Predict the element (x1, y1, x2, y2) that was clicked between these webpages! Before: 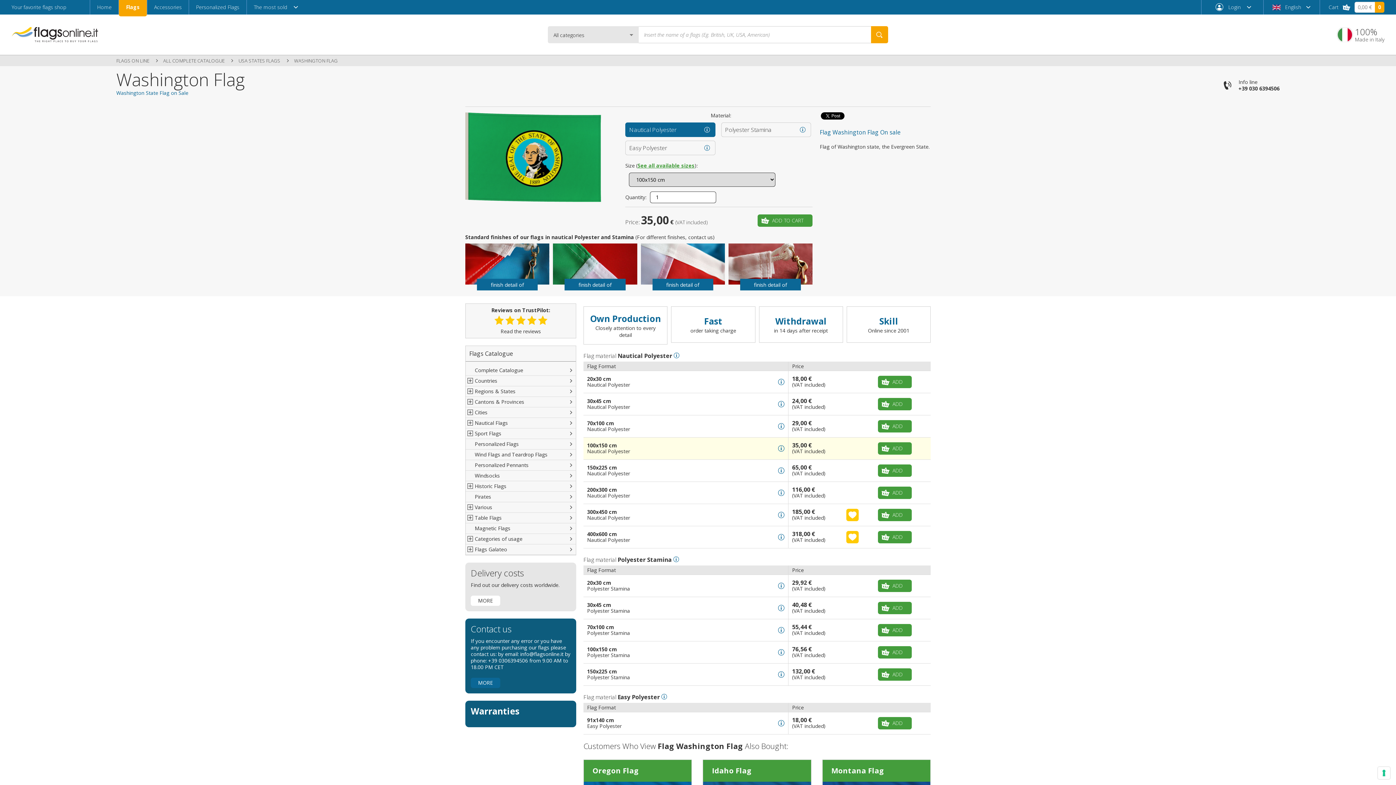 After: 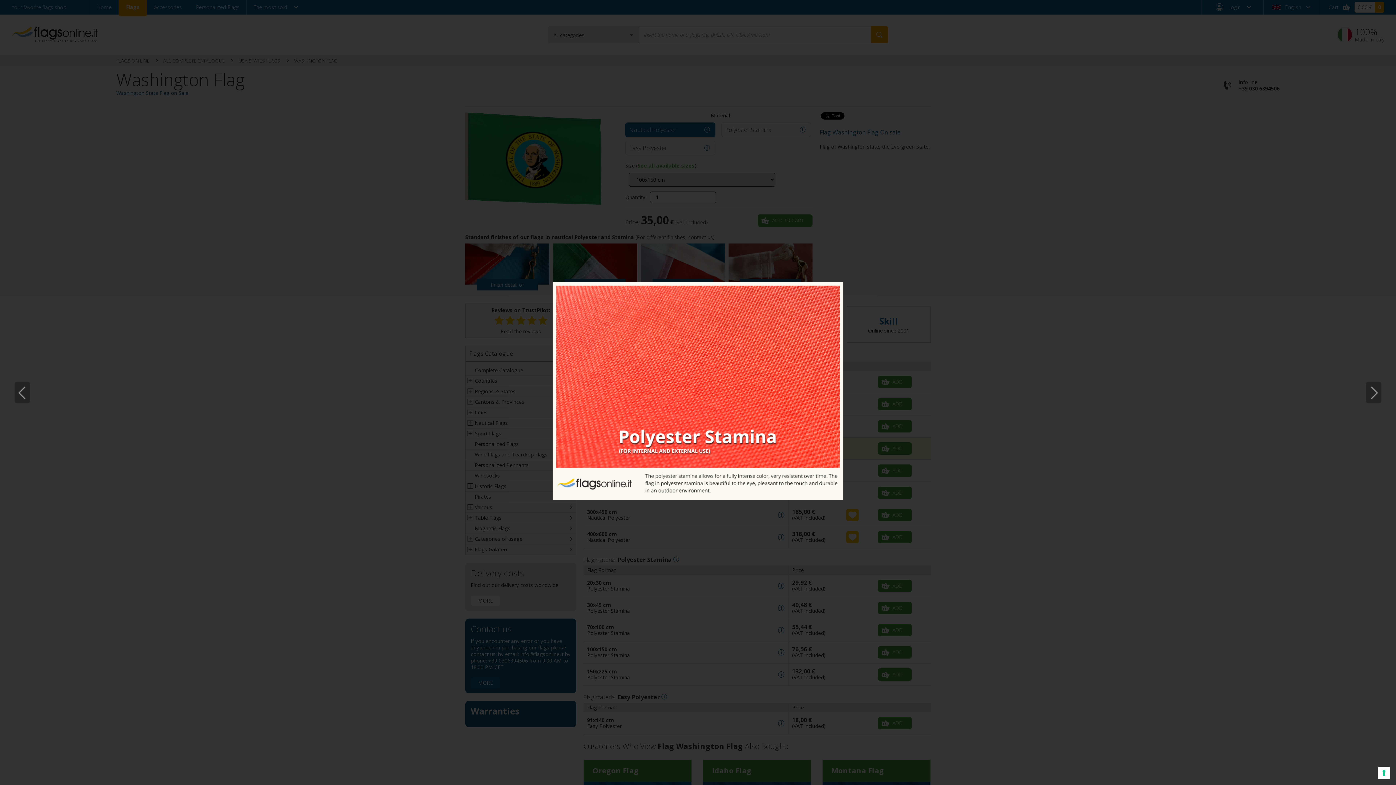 Action: bbox: (672, 555, 679, 562)